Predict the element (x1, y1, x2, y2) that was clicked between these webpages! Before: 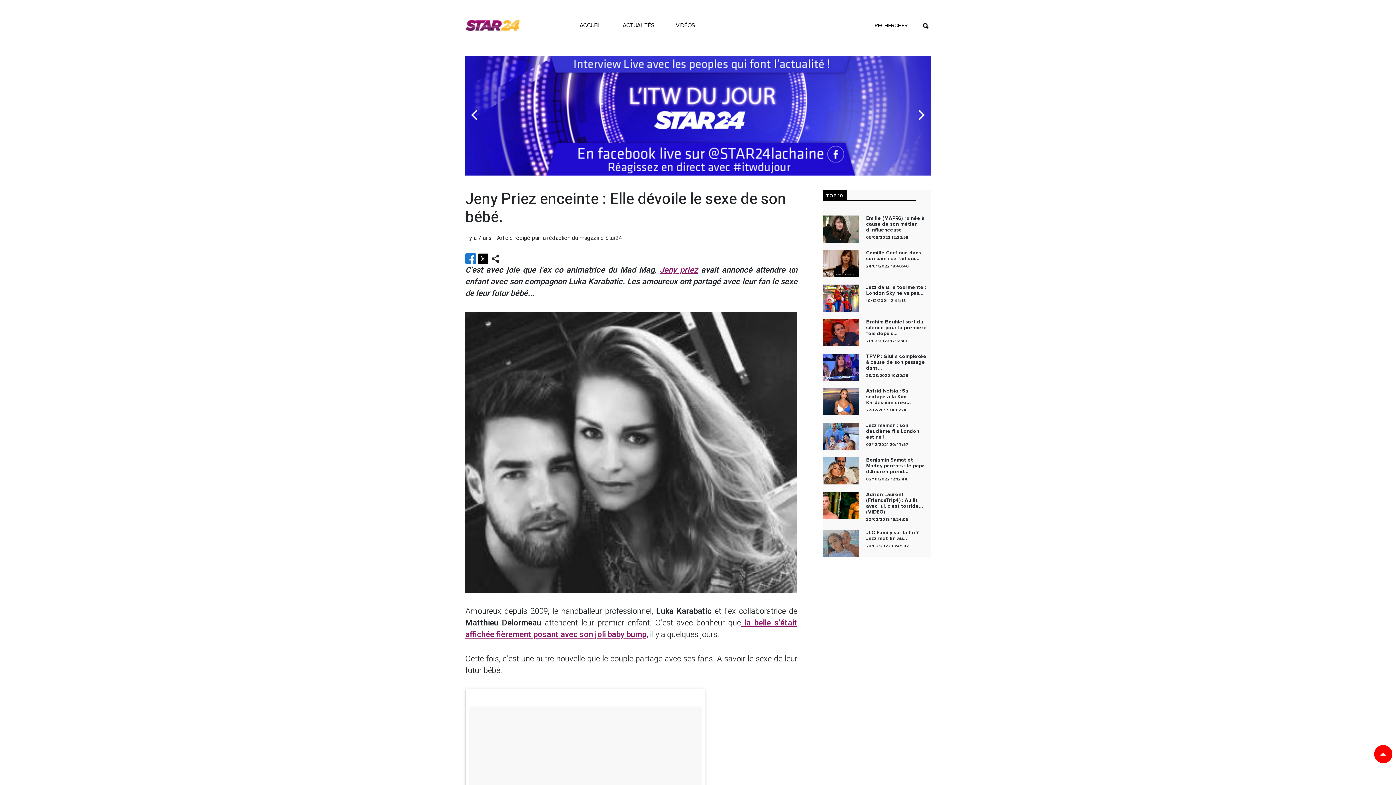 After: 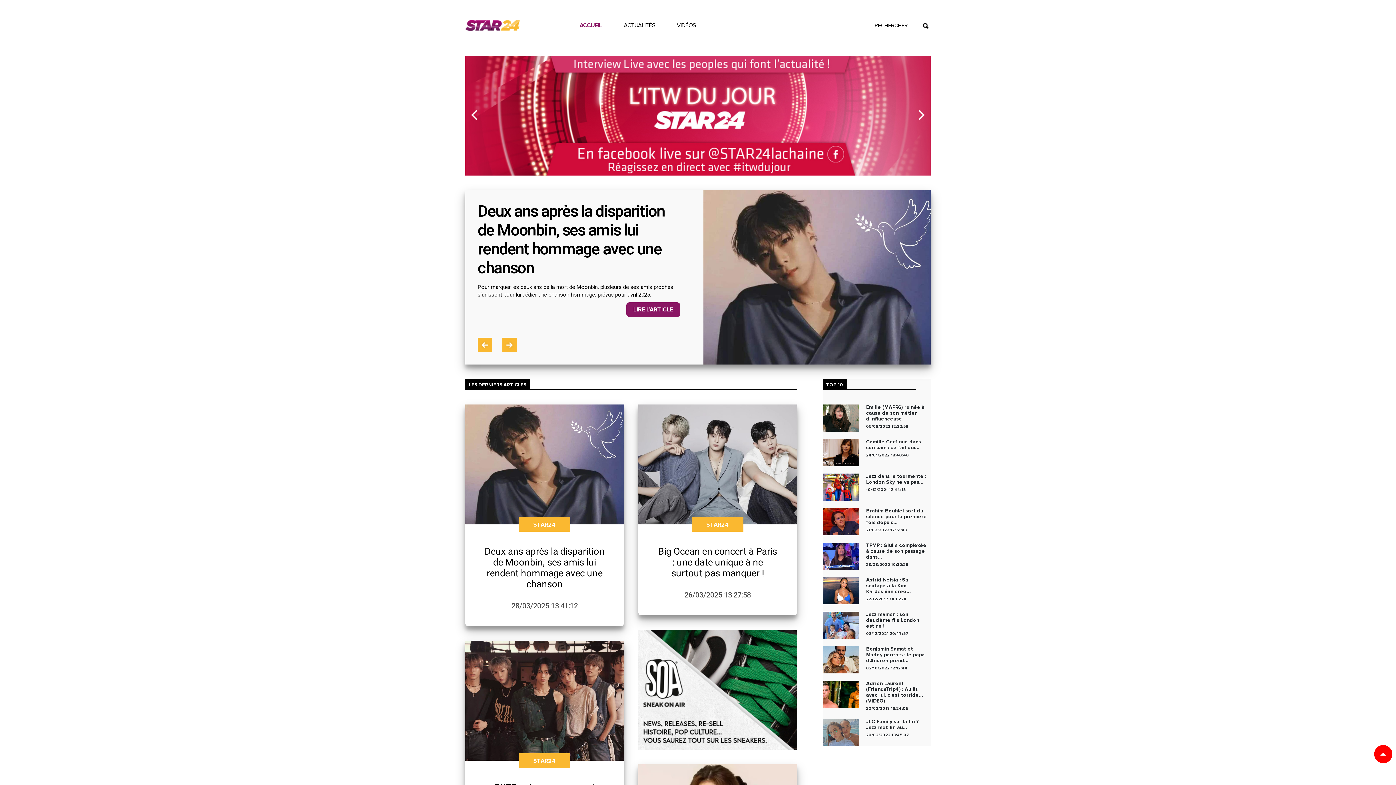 Action: bbox: (568, 13, 611, 37) label: ACCUEIL